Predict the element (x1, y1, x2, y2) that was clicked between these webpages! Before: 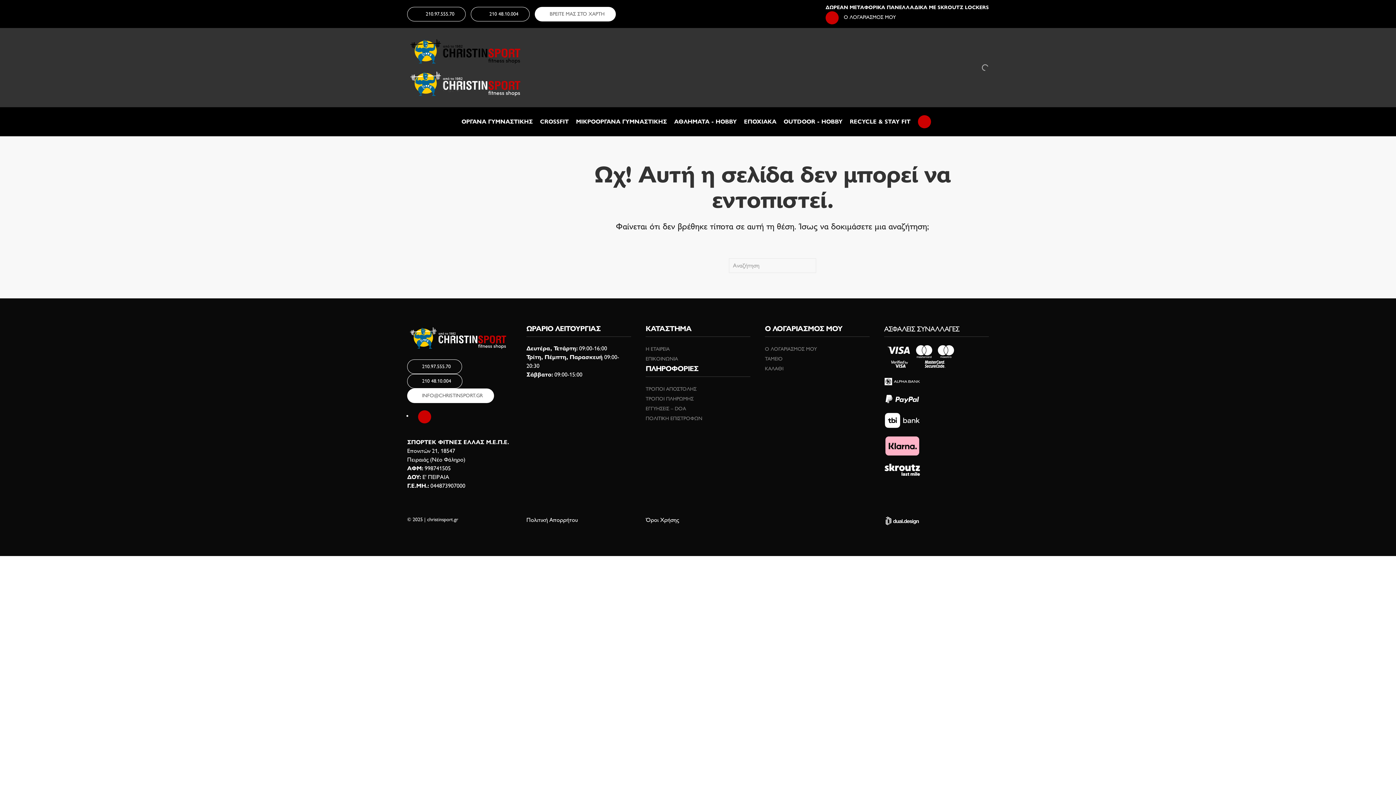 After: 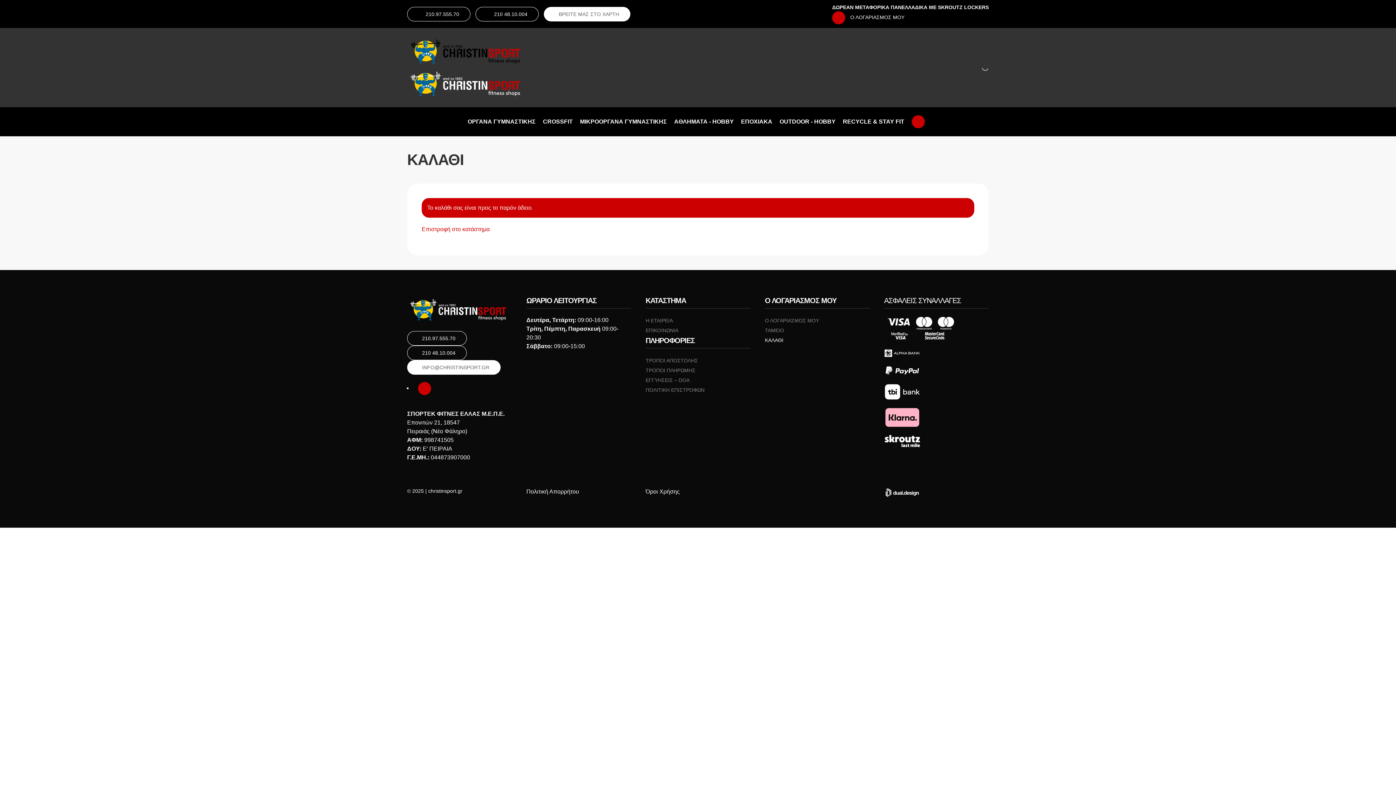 Action: bbox: (914, 107, 938, 136)